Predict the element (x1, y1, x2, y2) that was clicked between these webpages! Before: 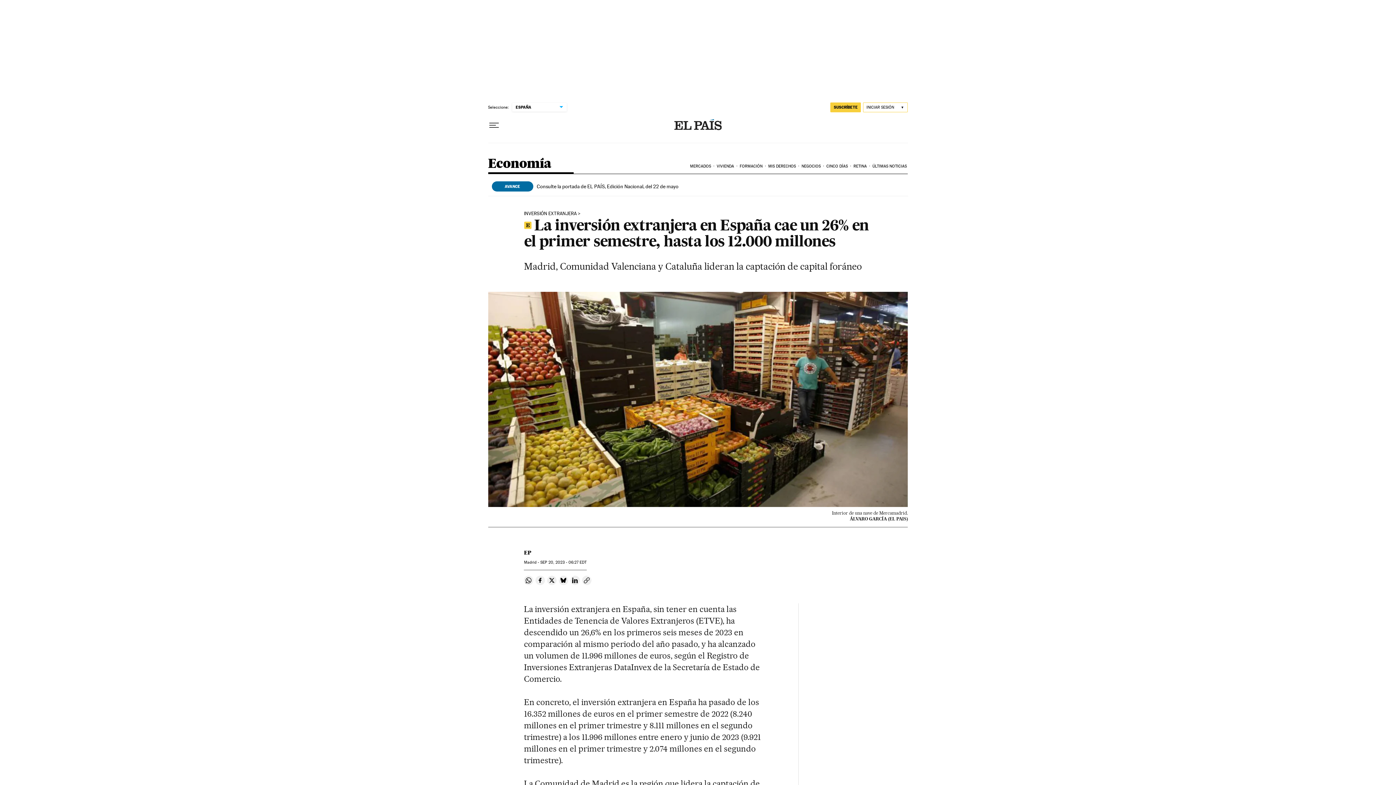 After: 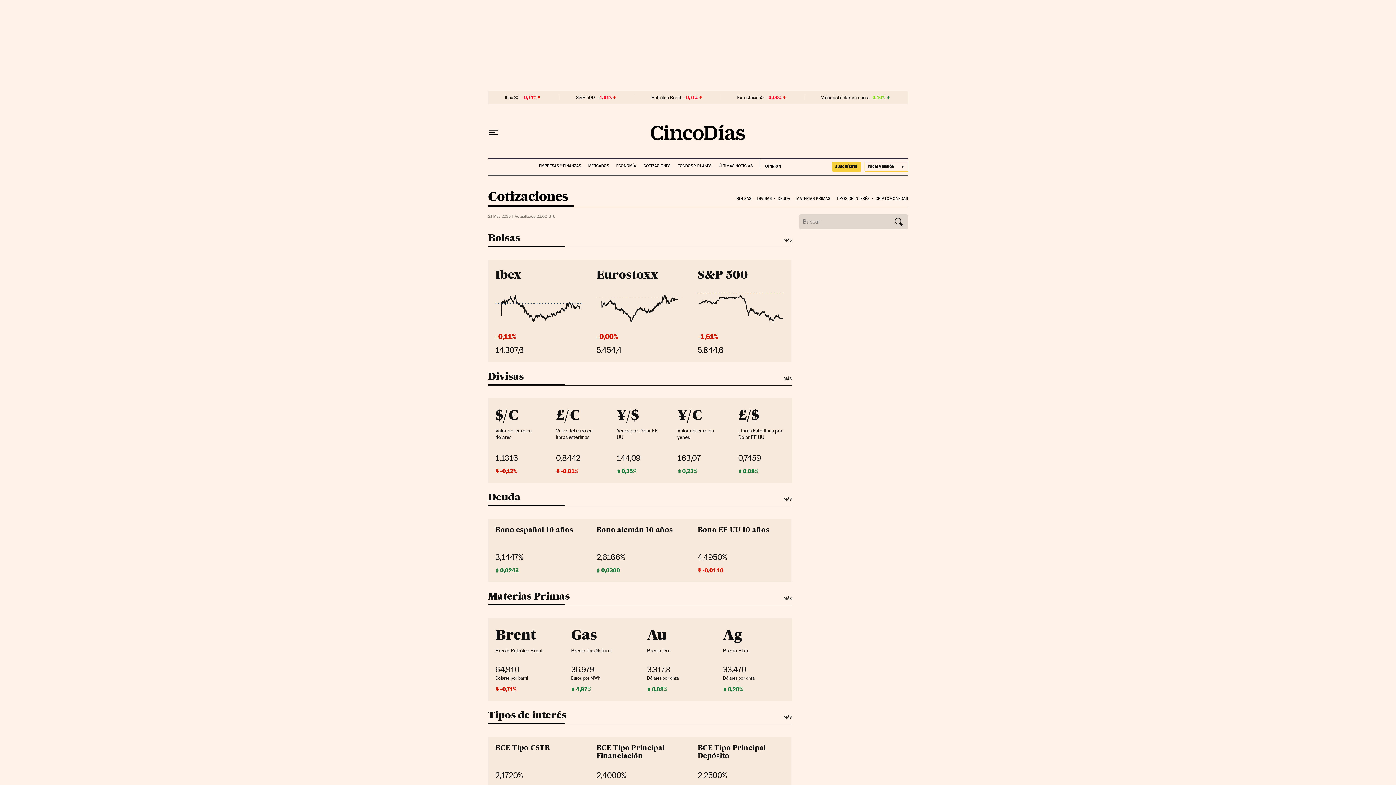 Action: bbox: (689, 158, 715, 174) label: MERCADOS